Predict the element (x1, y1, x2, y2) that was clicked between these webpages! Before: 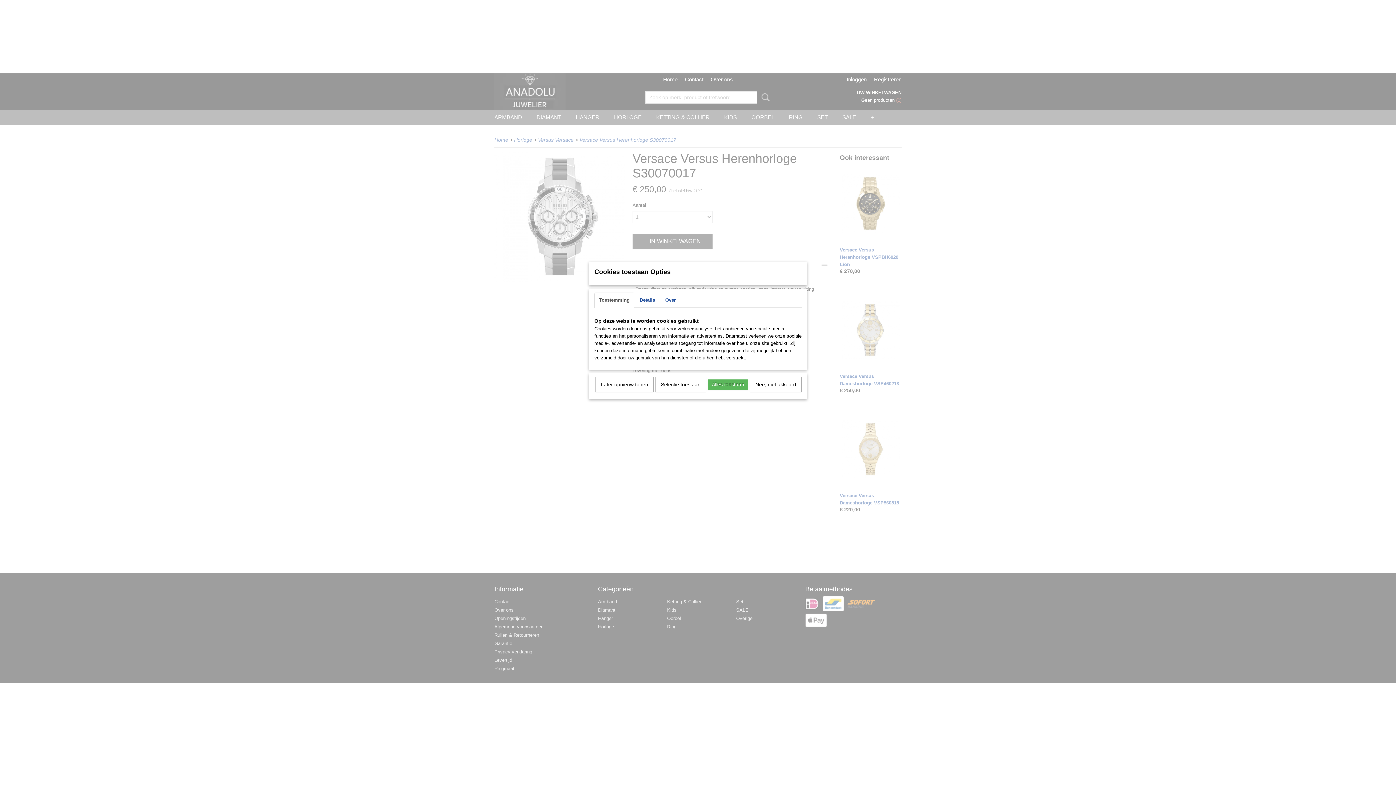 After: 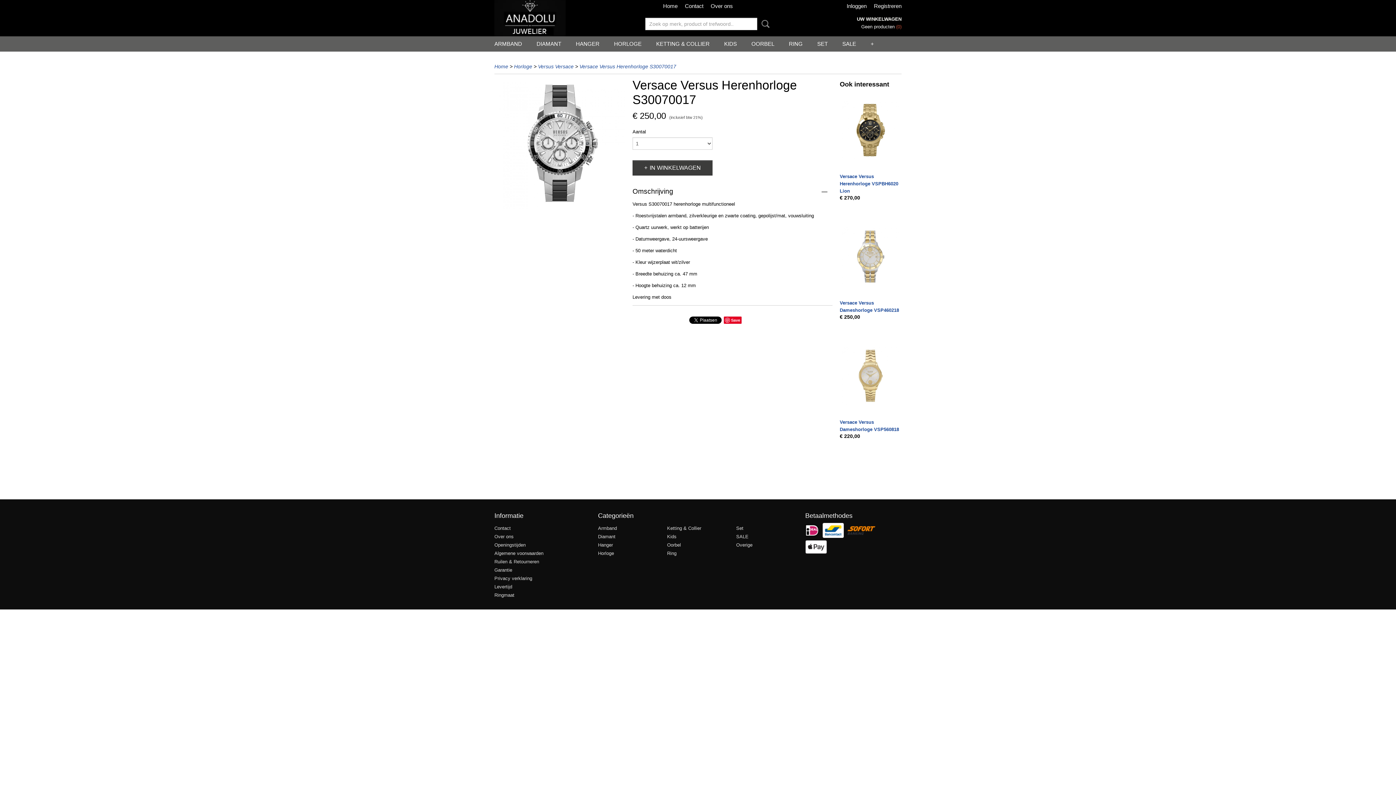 Action: label: Selectie toestaan bbox: (655, 377, 706, 392)